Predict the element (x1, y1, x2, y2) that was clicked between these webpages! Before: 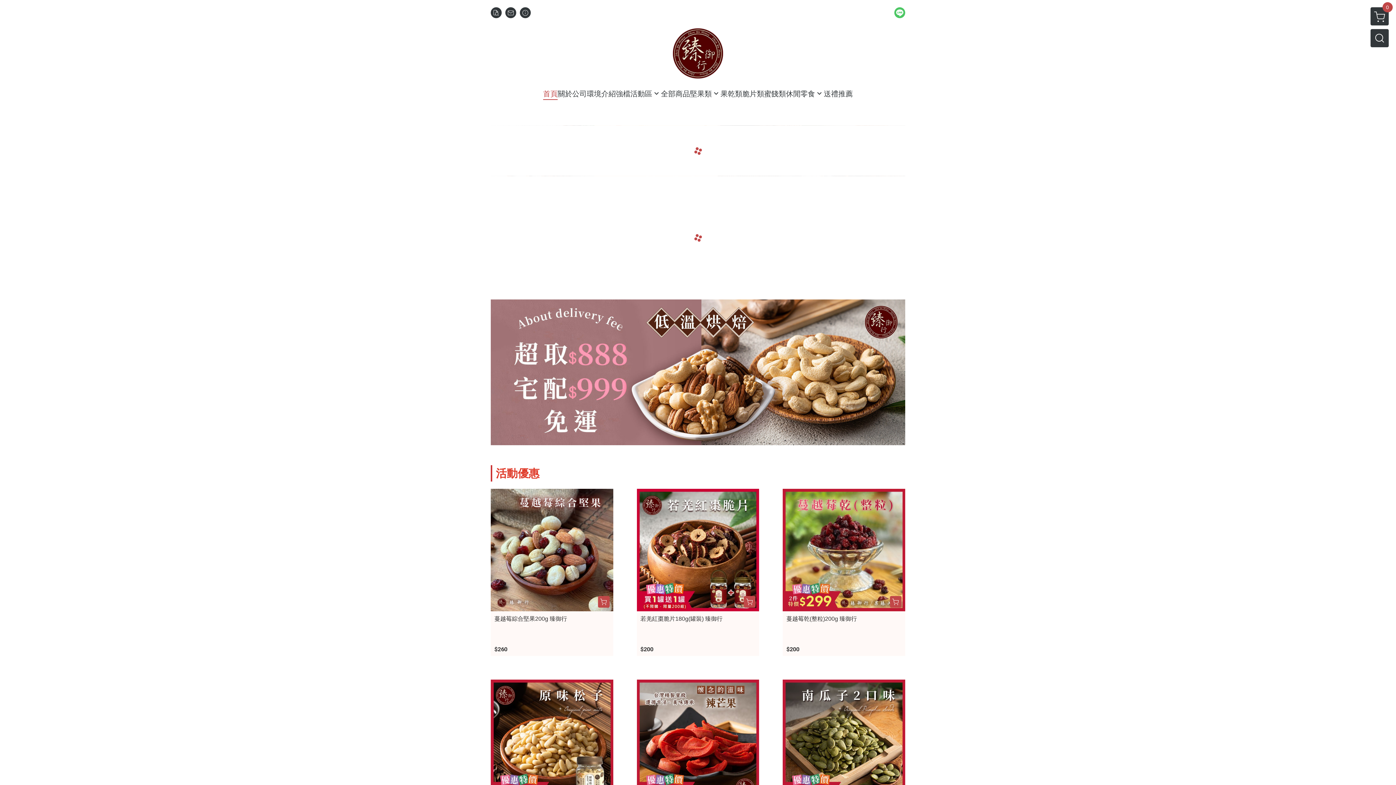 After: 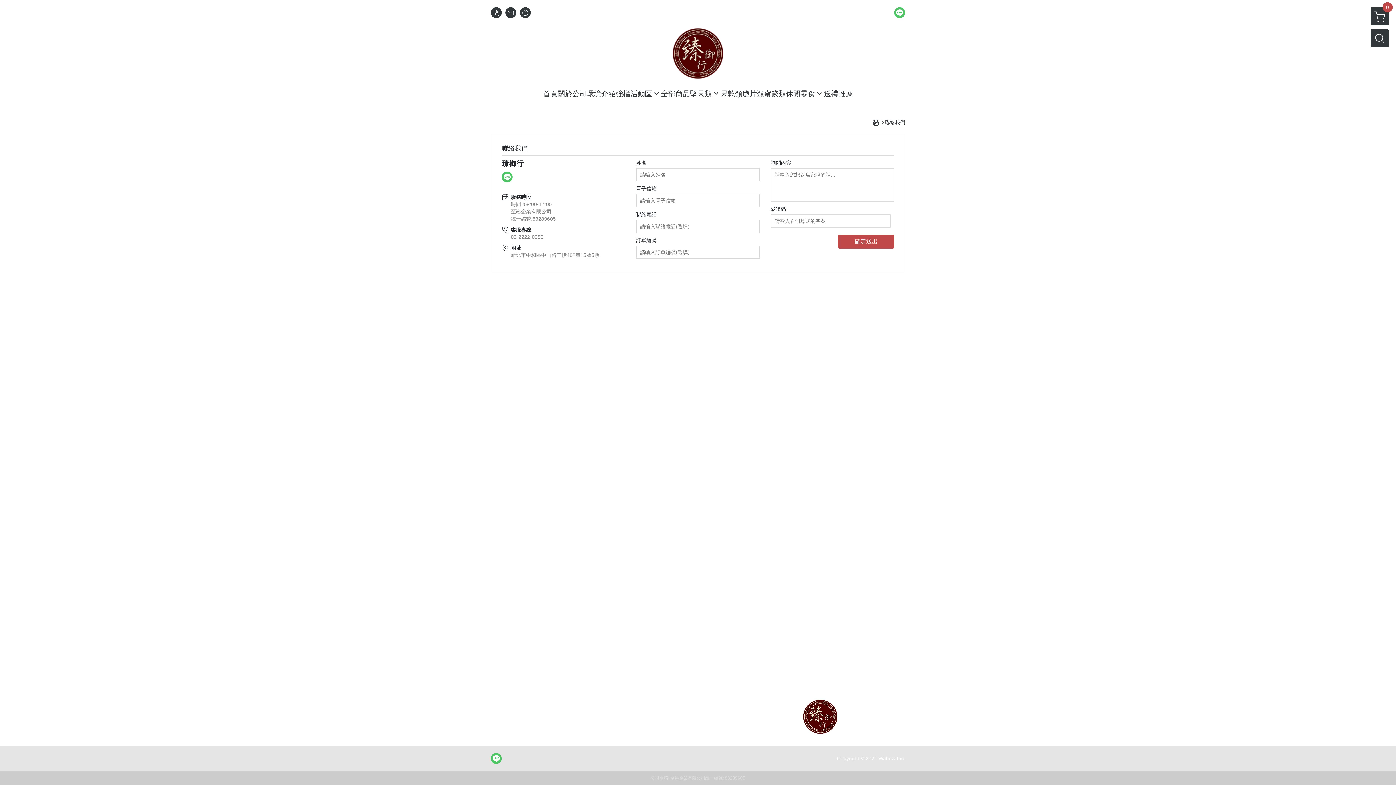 Action: bbox: (505, 7, 516, 18)